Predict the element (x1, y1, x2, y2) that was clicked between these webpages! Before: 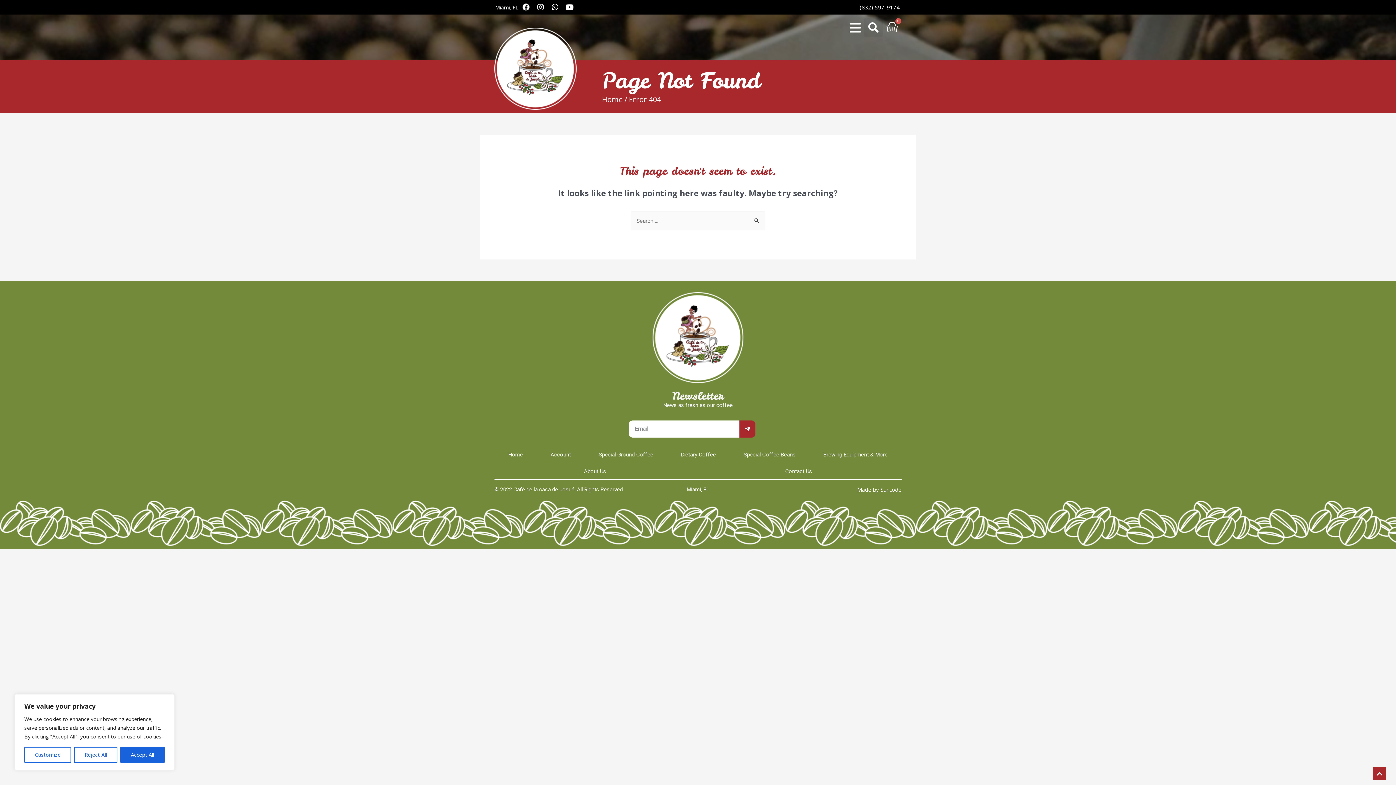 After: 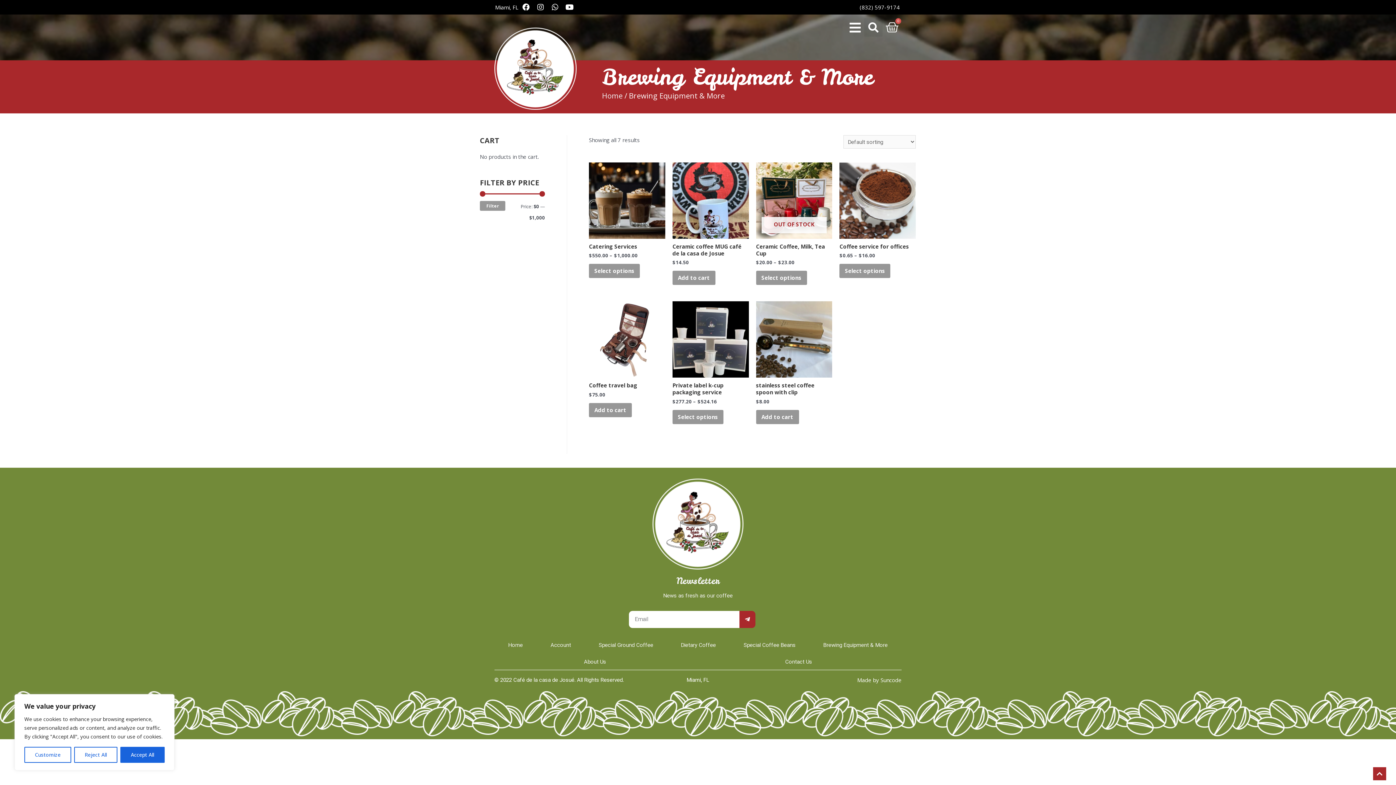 Action: label: Brewing Equipment & More bbox: (809, 446, 901, 463)